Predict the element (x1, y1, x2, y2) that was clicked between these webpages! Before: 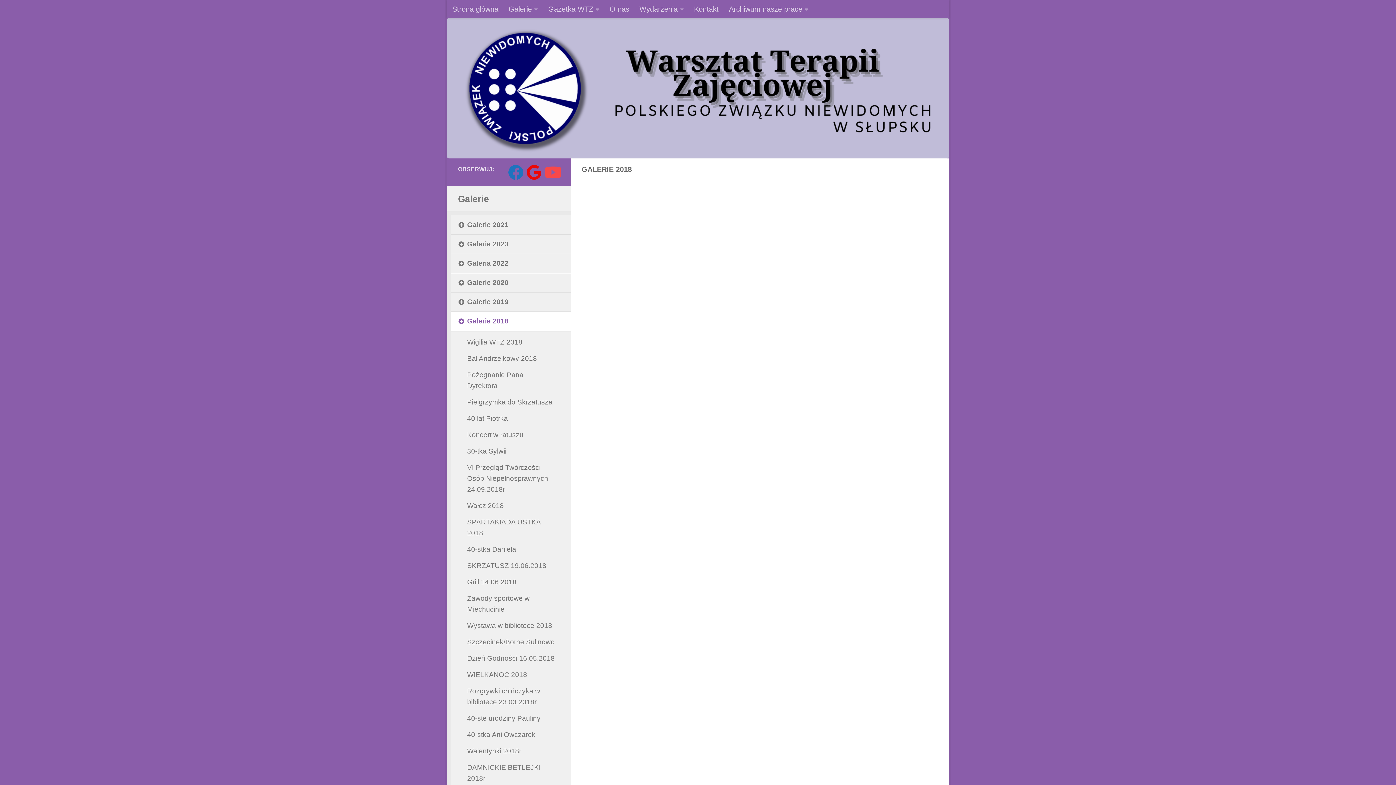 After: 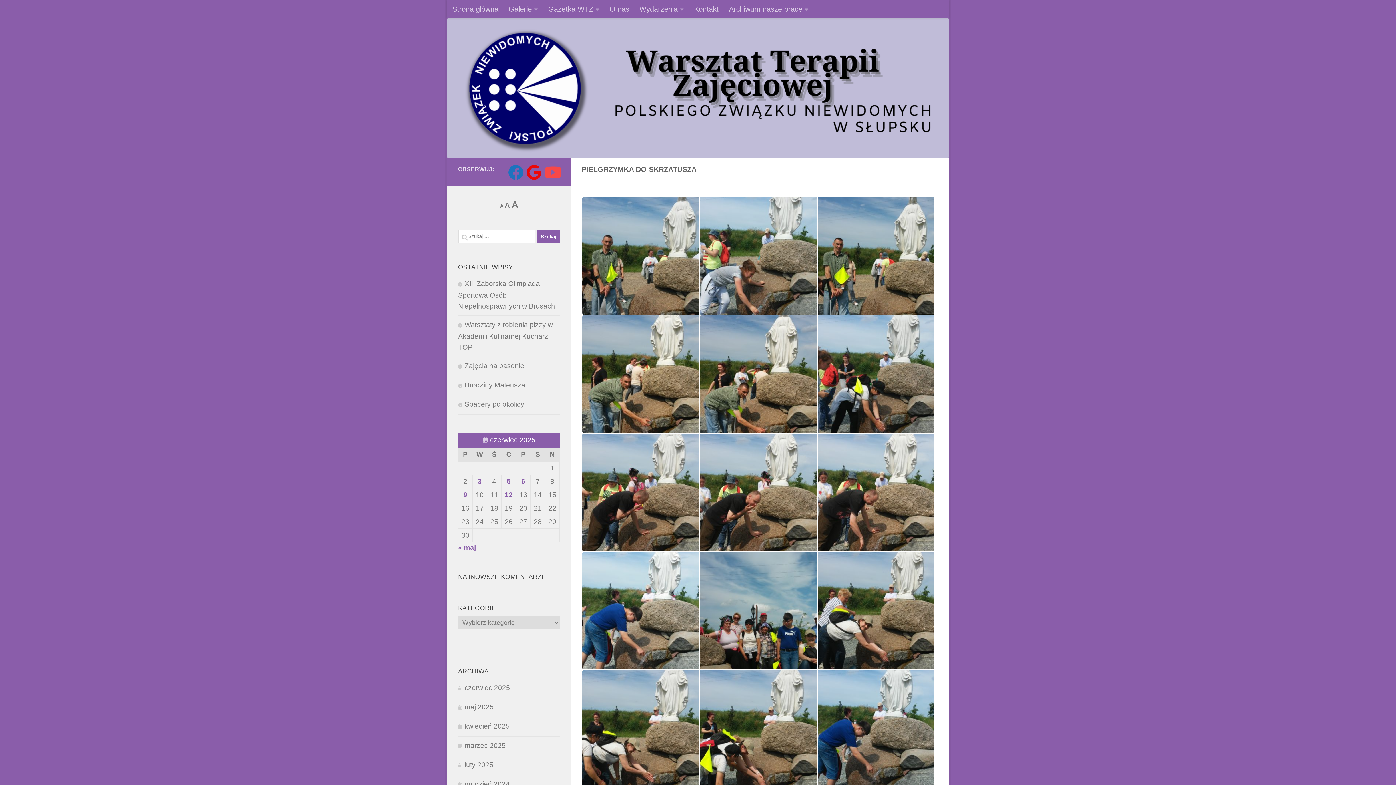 Action: label: Pielgrzymka do Skrzatusza bbox: (451, 394, 570, 410)